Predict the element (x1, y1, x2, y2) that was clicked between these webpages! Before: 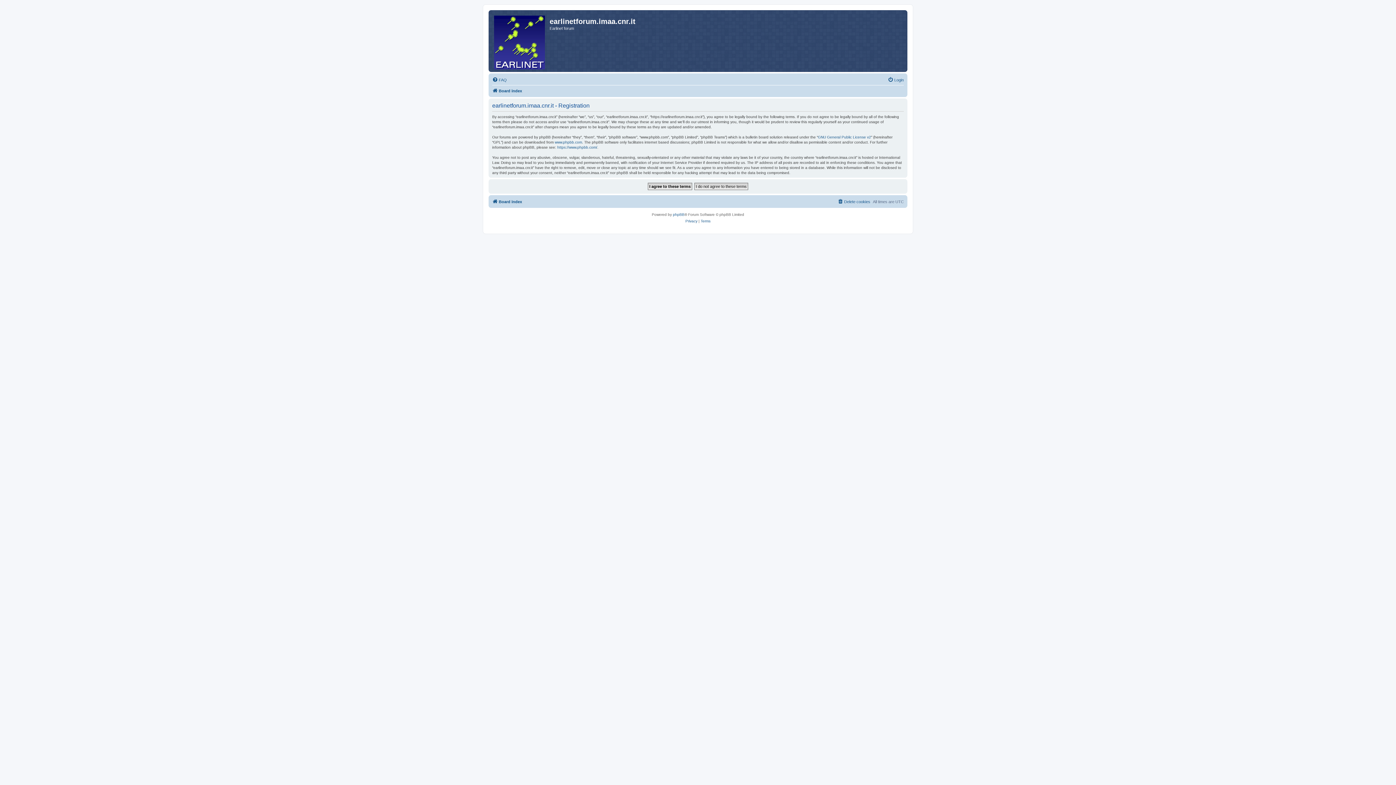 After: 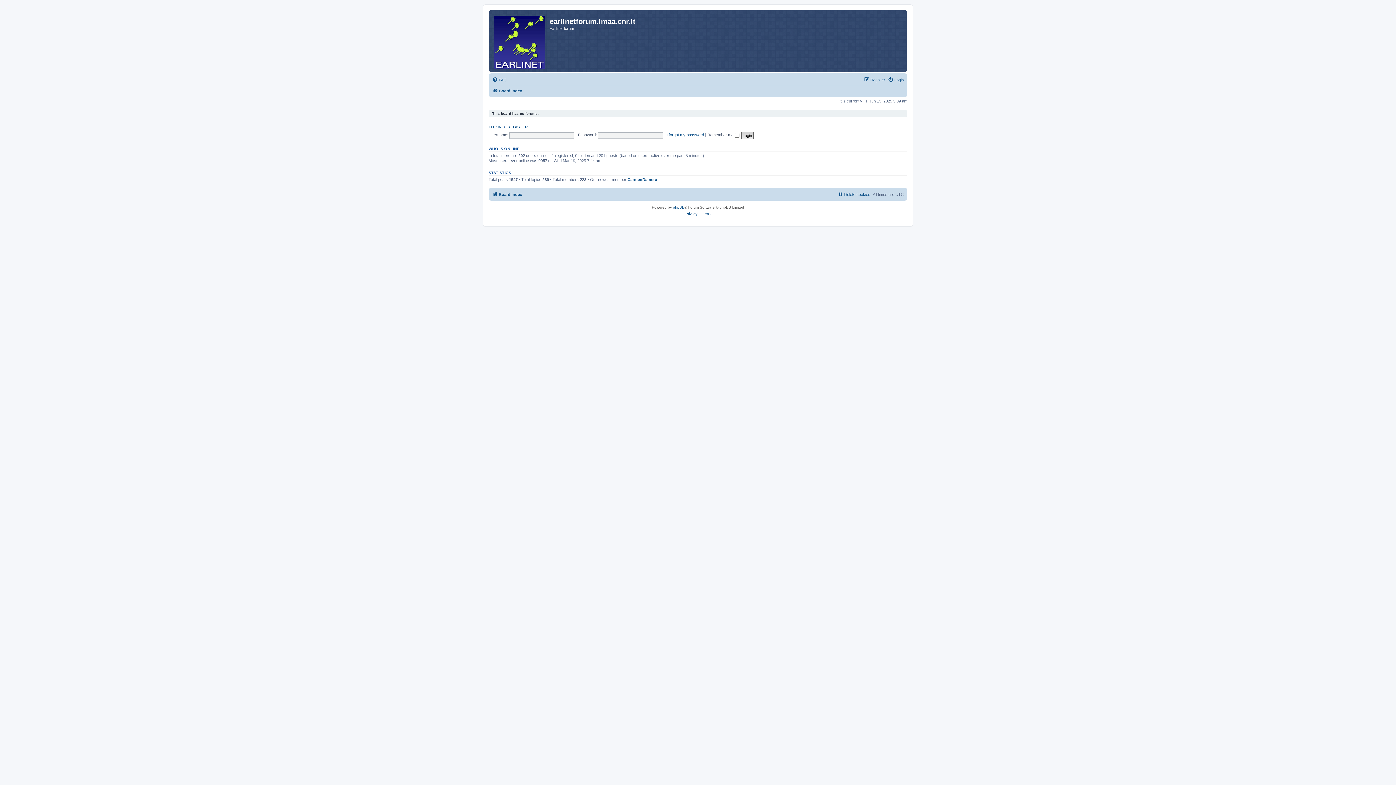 Action: bbox: (492, 197, 522, 206) label: Board index